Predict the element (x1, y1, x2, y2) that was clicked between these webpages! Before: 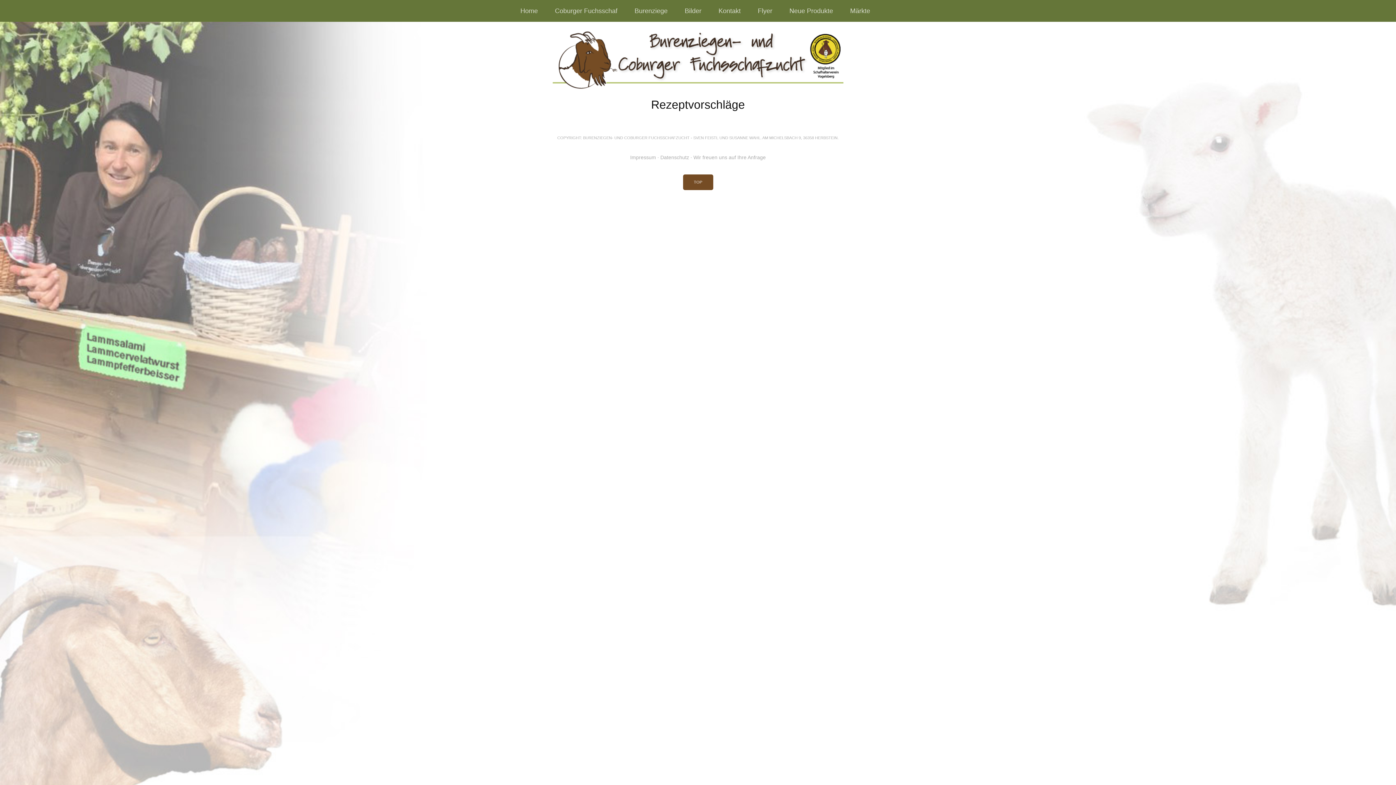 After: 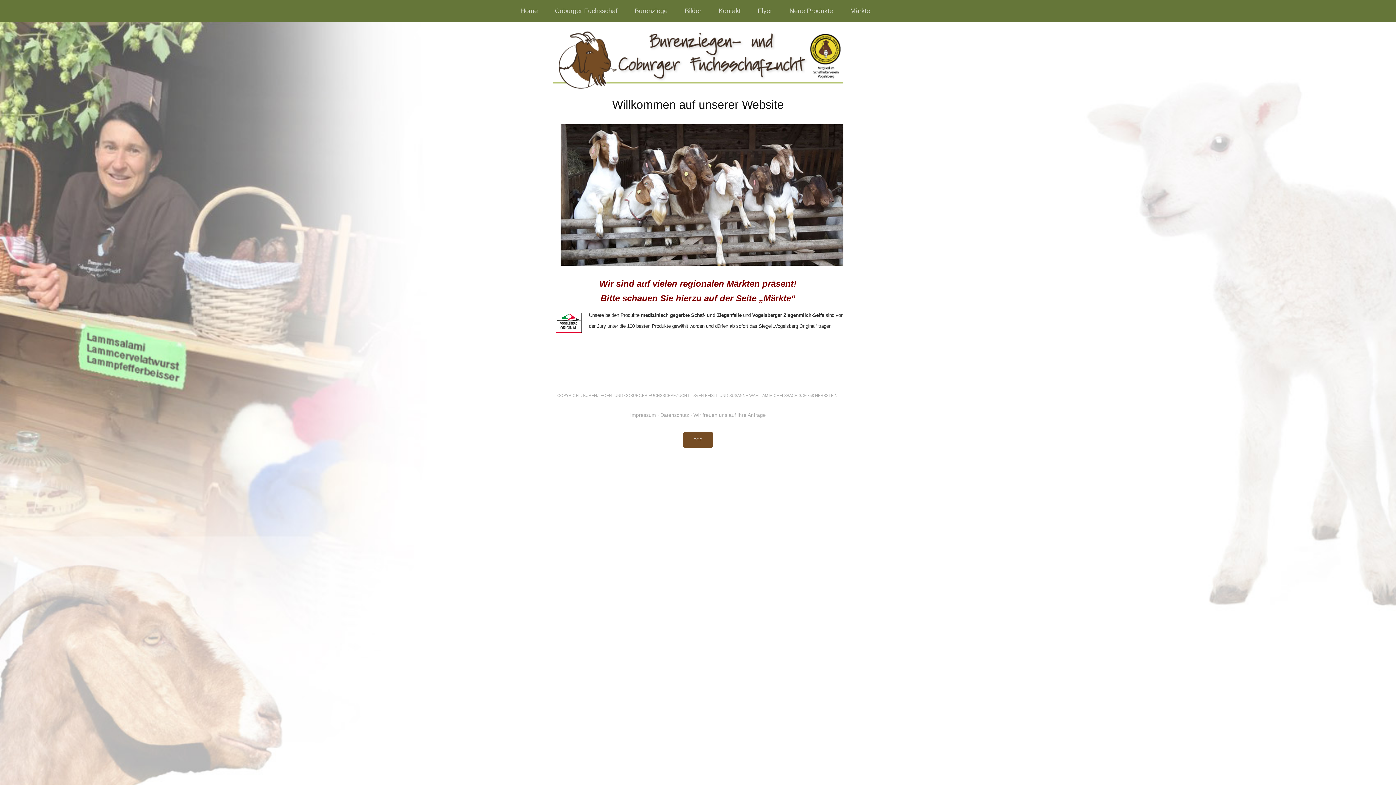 Action: bbox: (552, 84, 843, 90)